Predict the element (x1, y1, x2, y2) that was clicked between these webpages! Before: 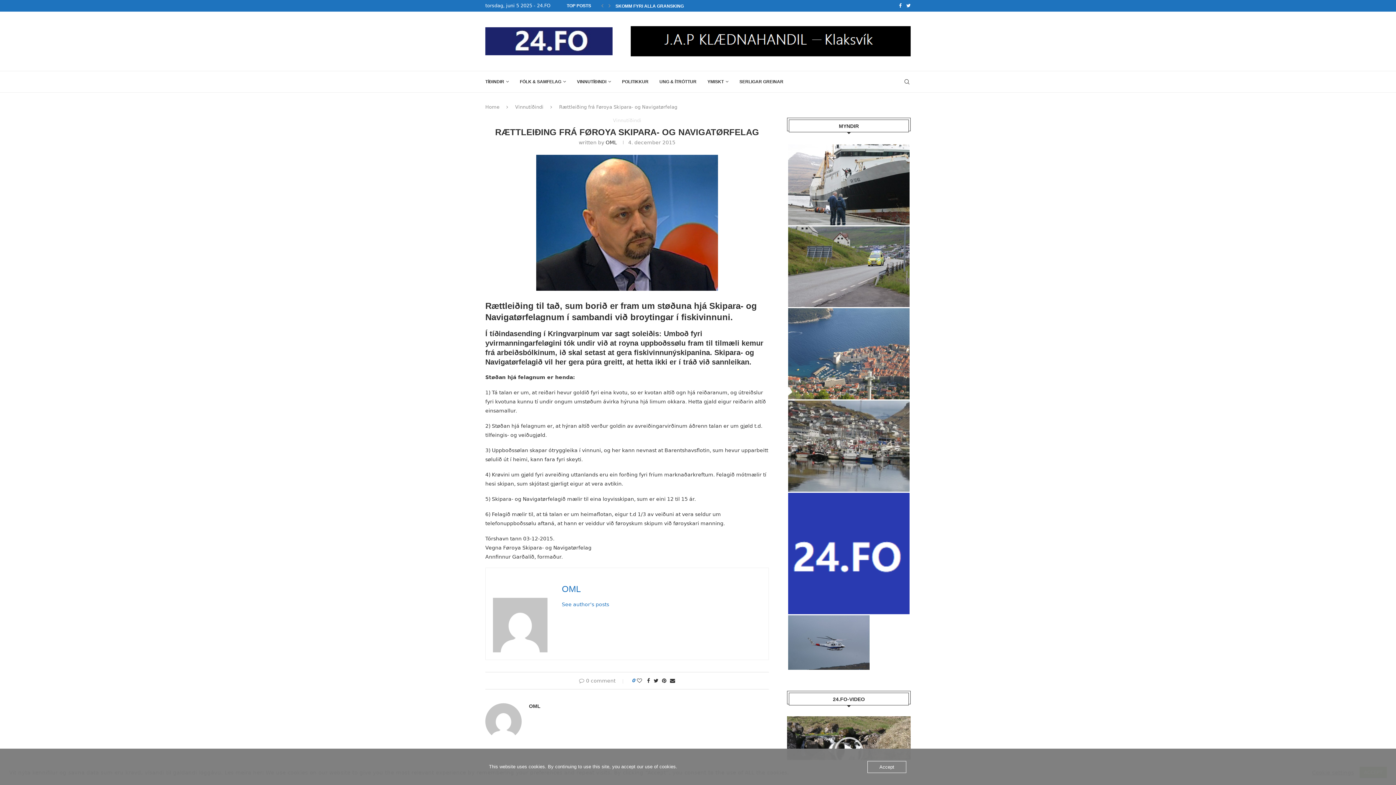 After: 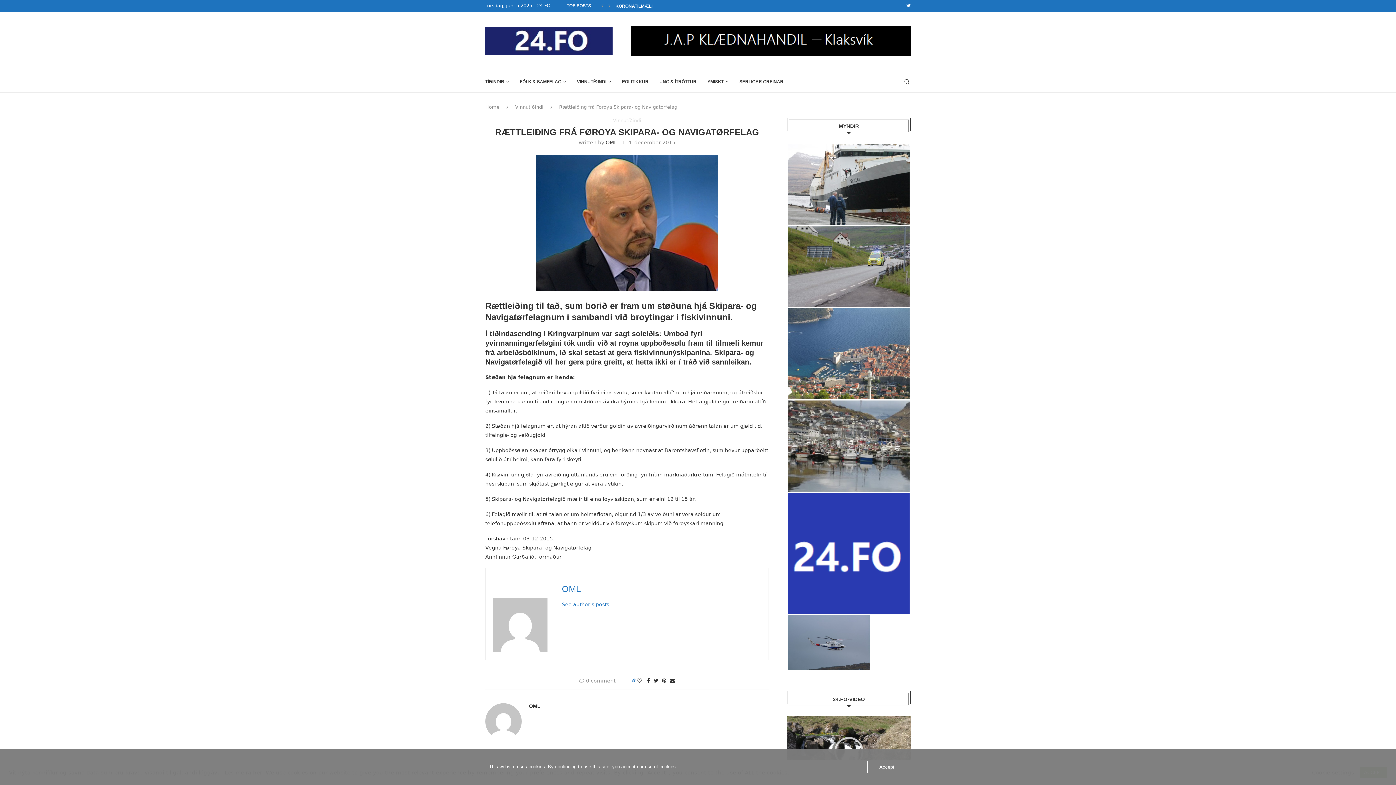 Action: label: Facebook bbox: (899, 0, 901, 11)